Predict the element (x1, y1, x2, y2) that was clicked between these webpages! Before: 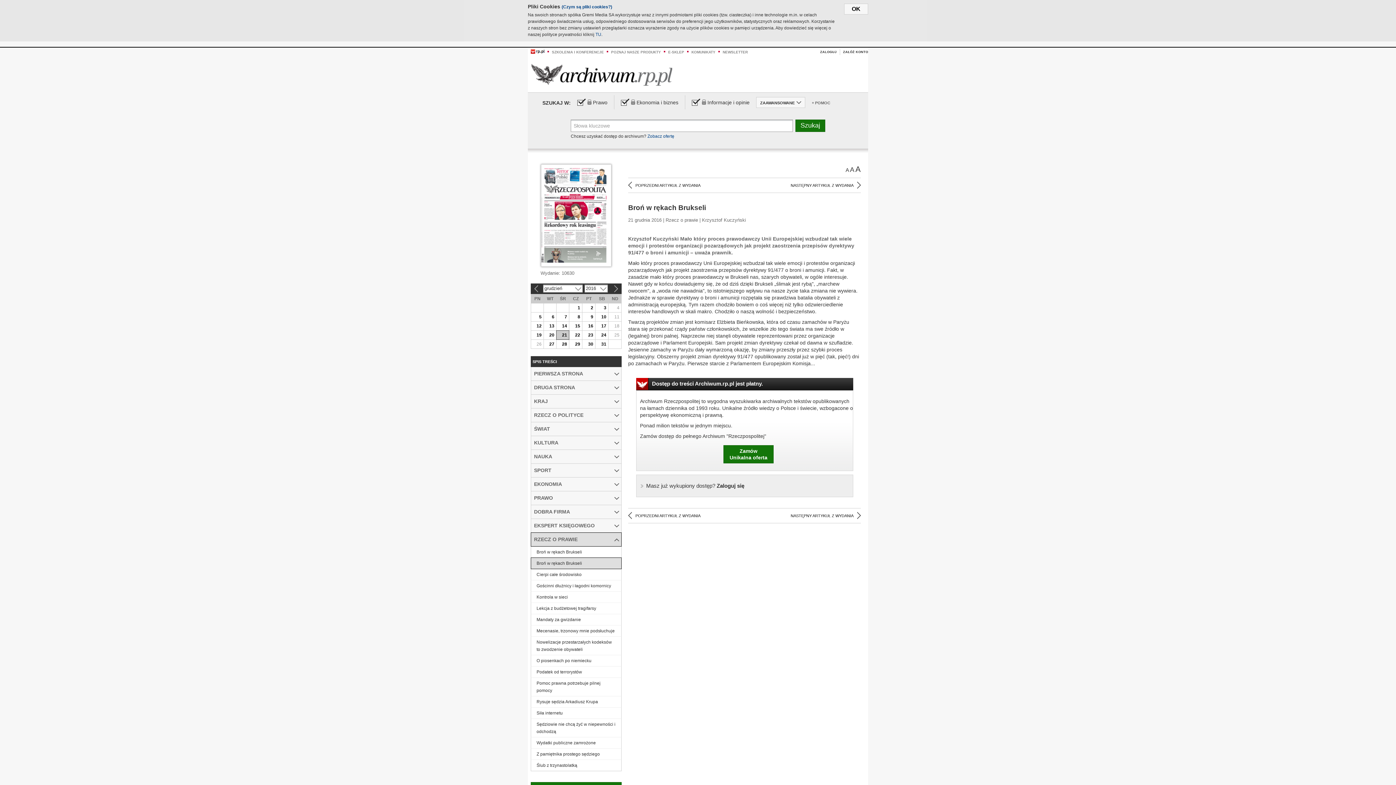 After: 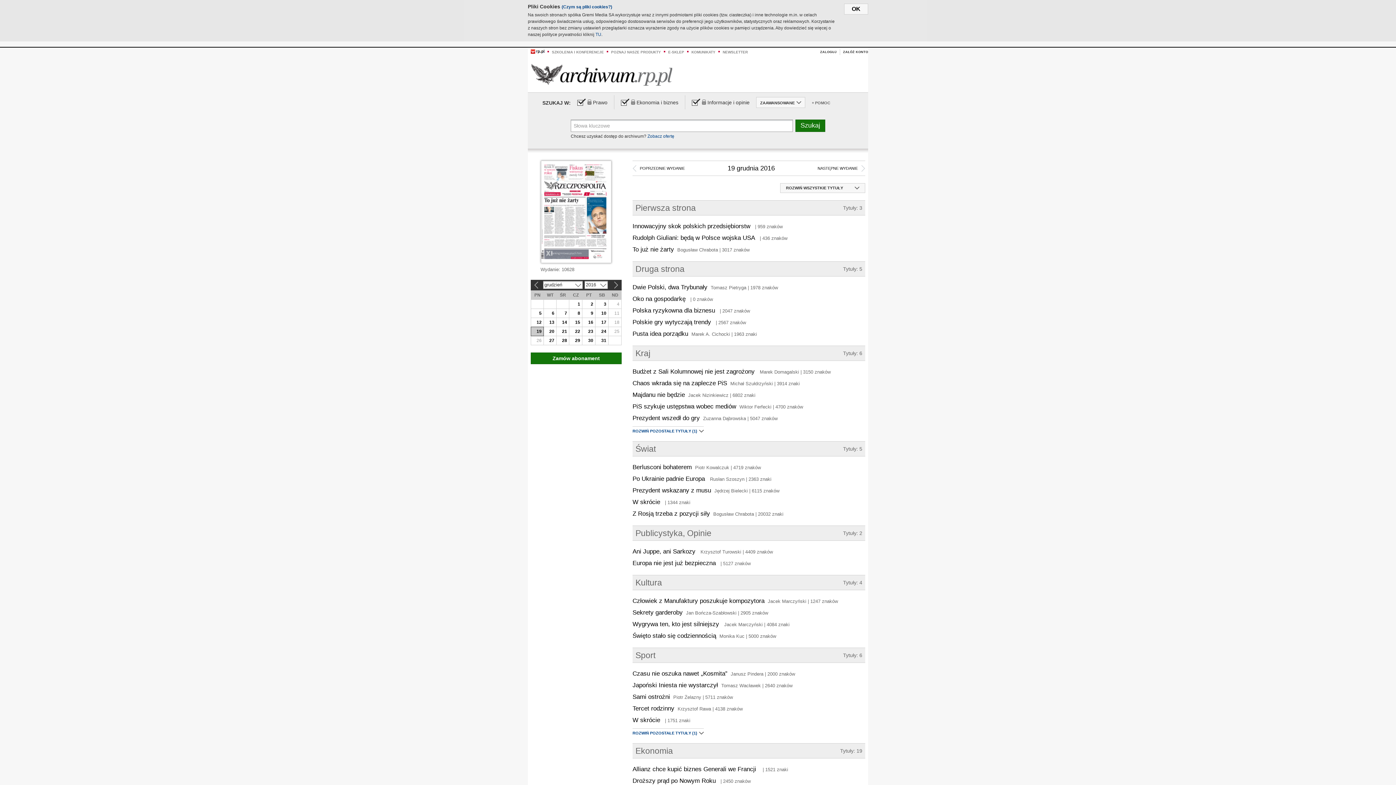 Action: bbox: (531, 330, 543, 339) label: 19